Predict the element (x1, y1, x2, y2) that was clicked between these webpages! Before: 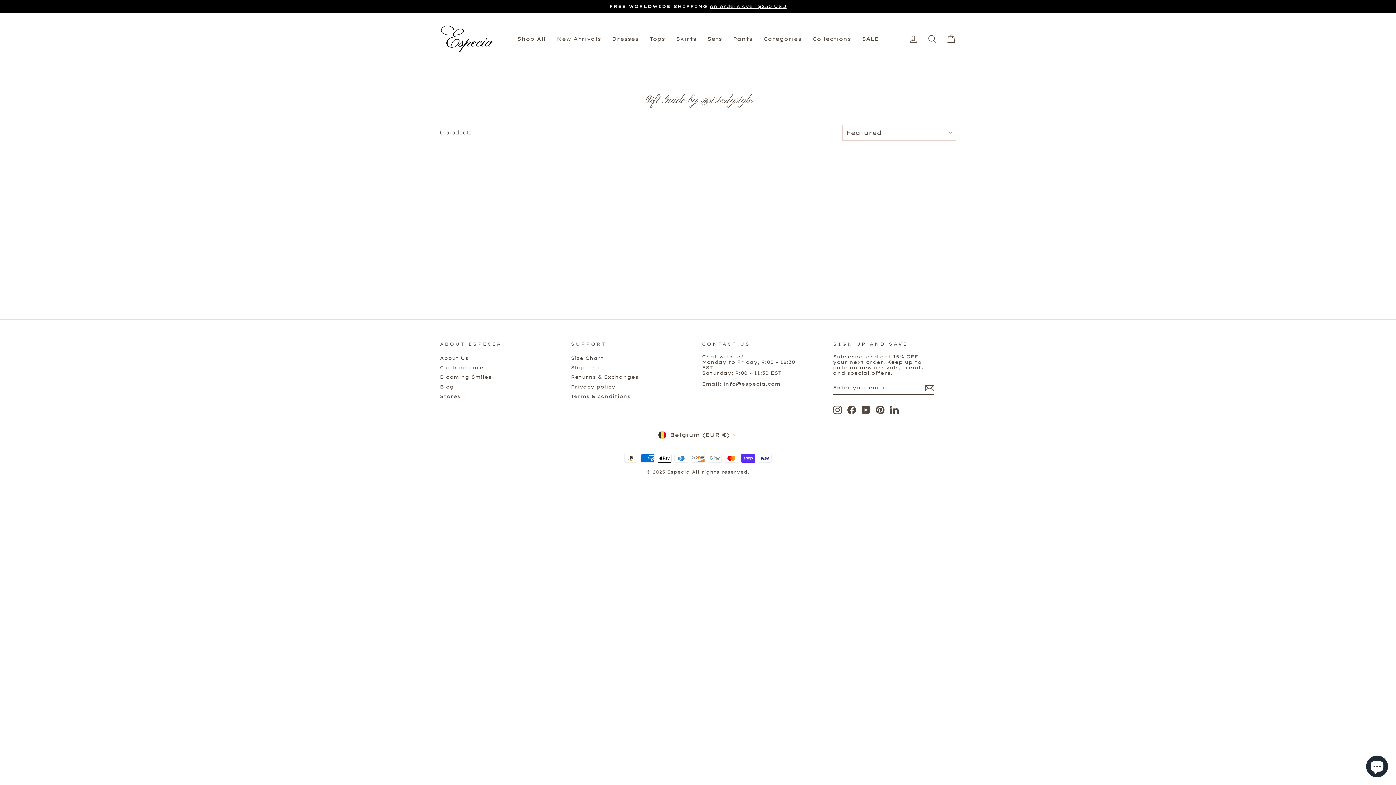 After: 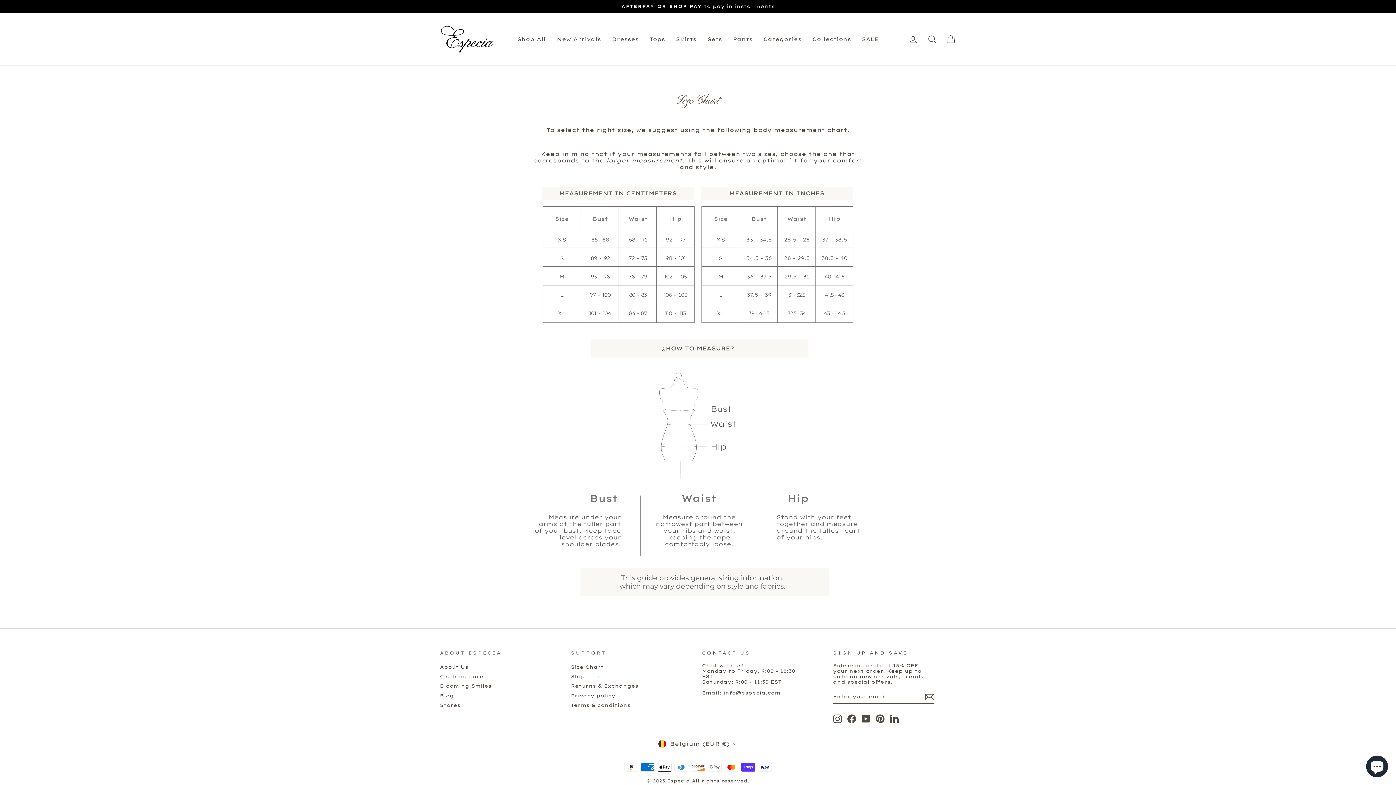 Action: label: Size Chart bbox: (571, 354, 604, 362)